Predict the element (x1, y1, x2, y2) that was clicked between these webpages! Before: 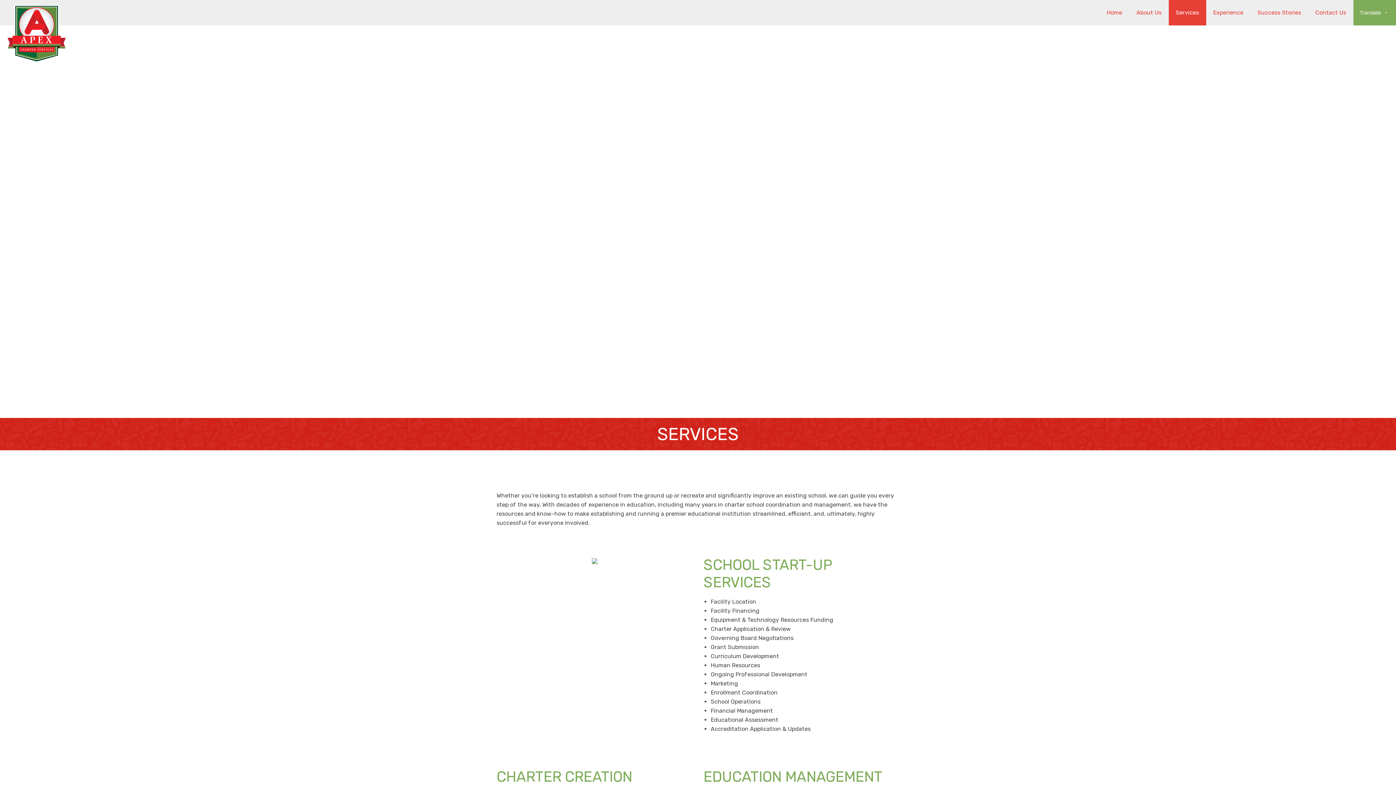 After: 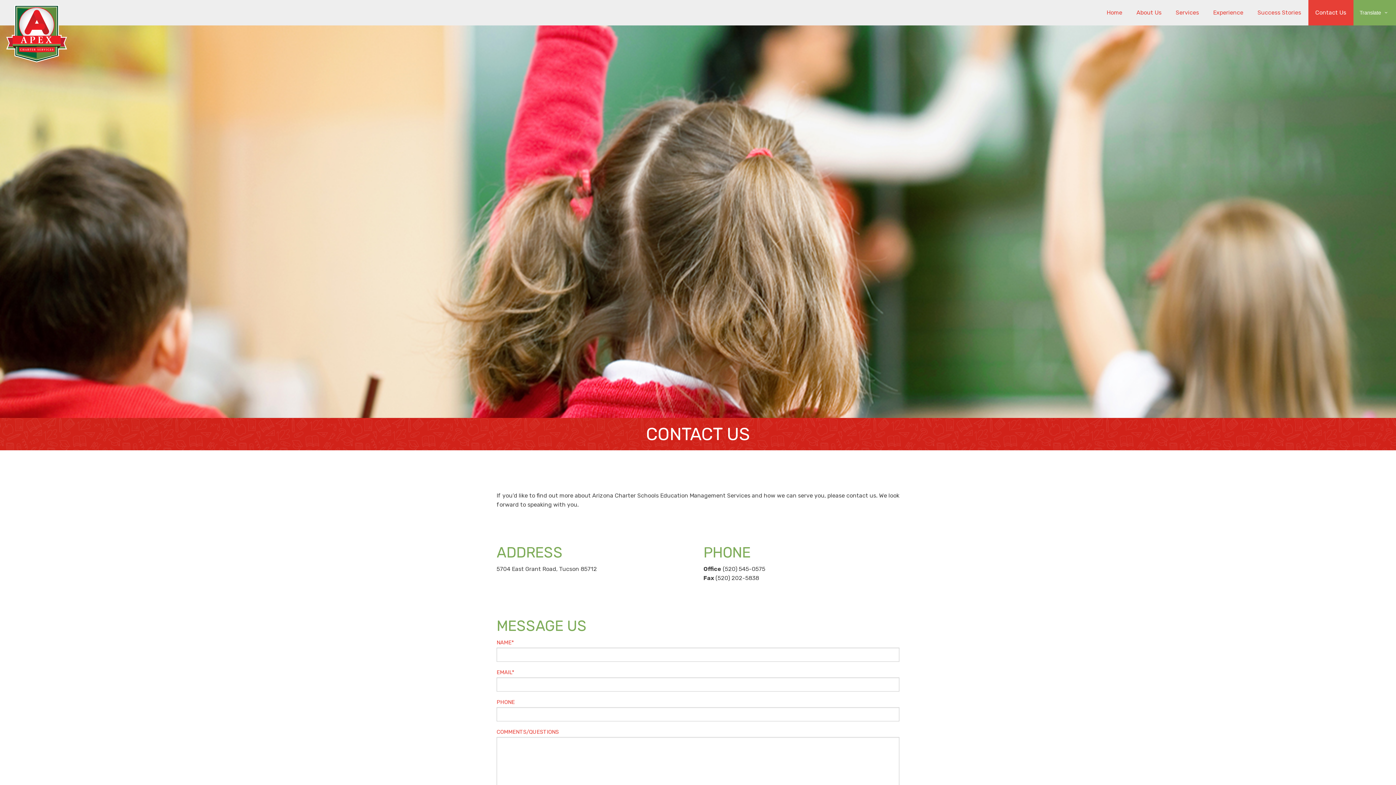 Action: bbox: (1308, 0, 1353, 25) label: Contact Us